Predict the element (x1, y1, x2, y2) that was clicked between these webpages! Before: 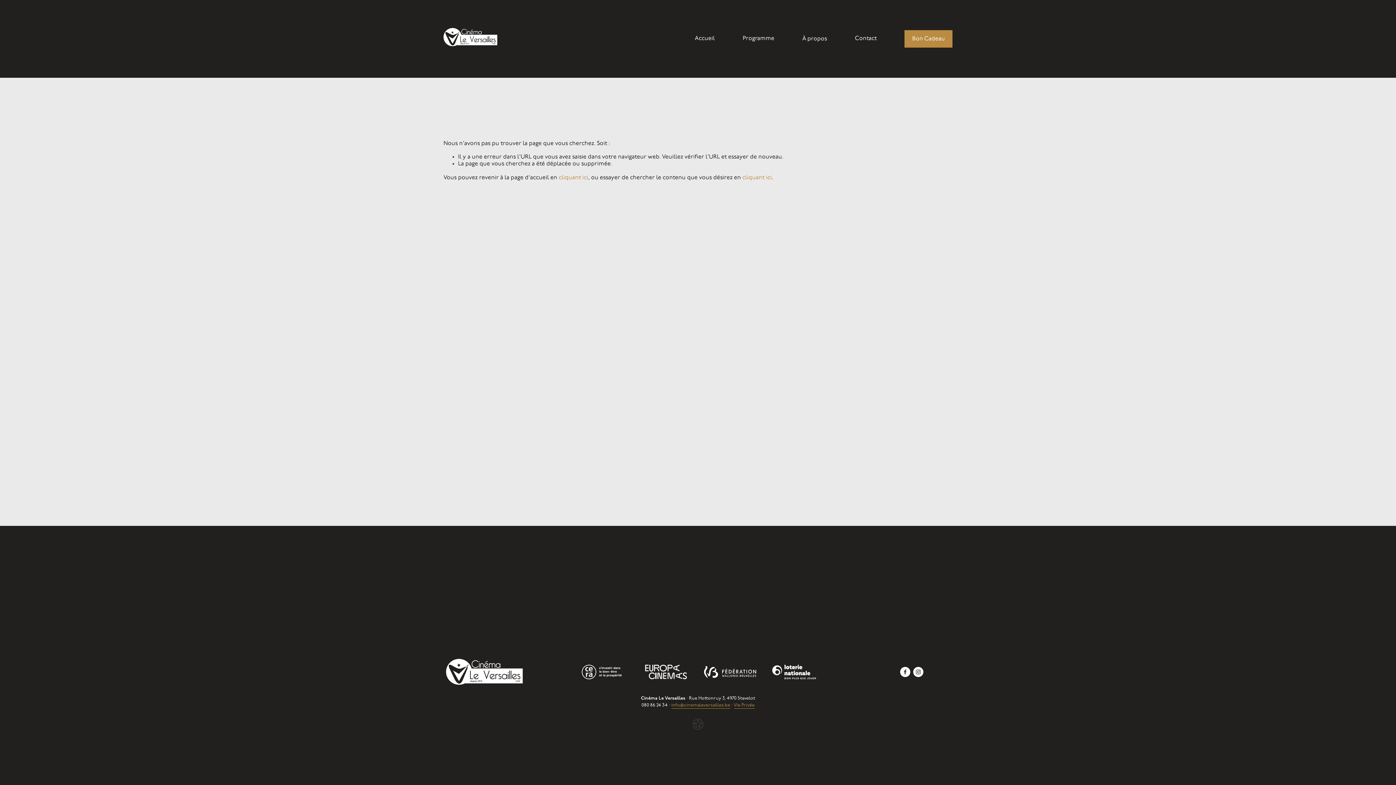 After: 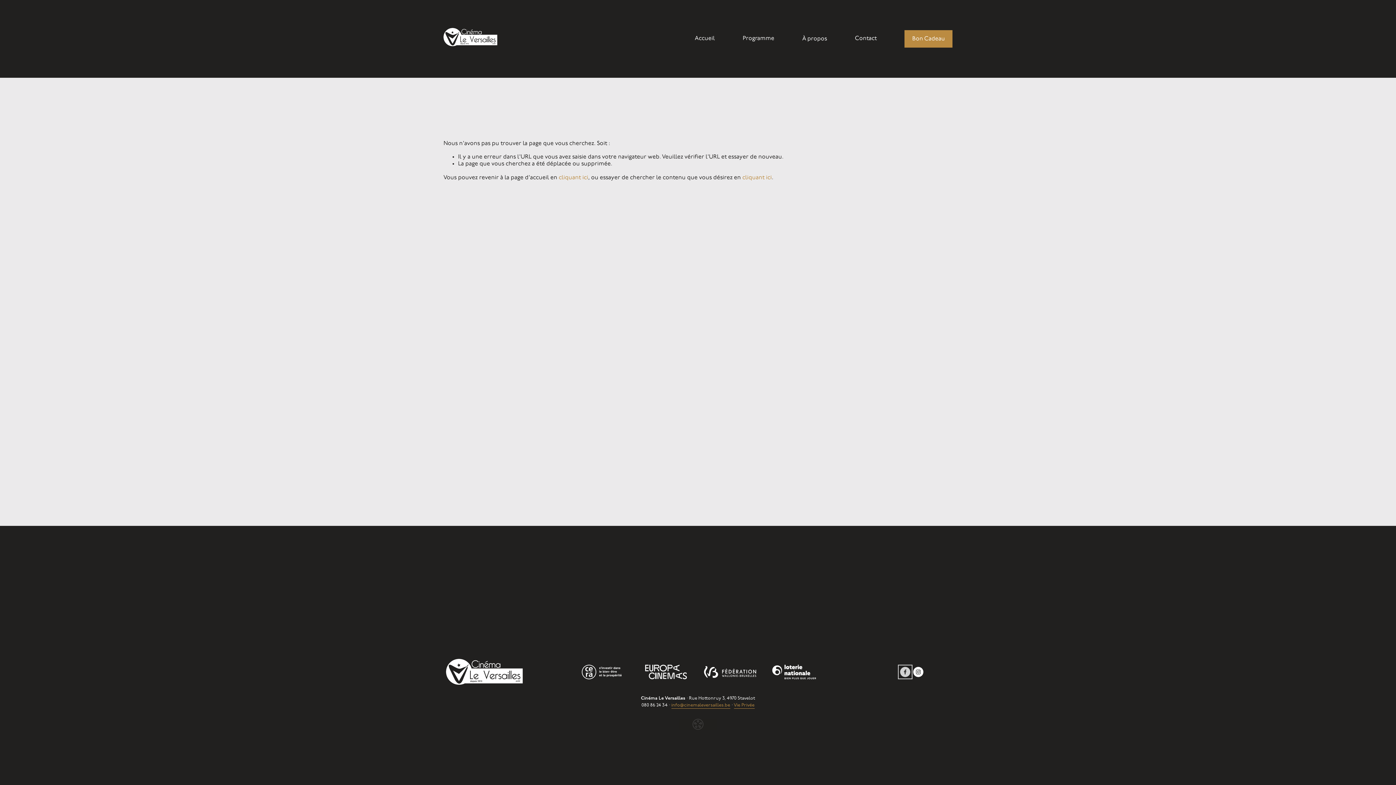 Action: label: Facebook bbox: (900, 667, 910, 677)